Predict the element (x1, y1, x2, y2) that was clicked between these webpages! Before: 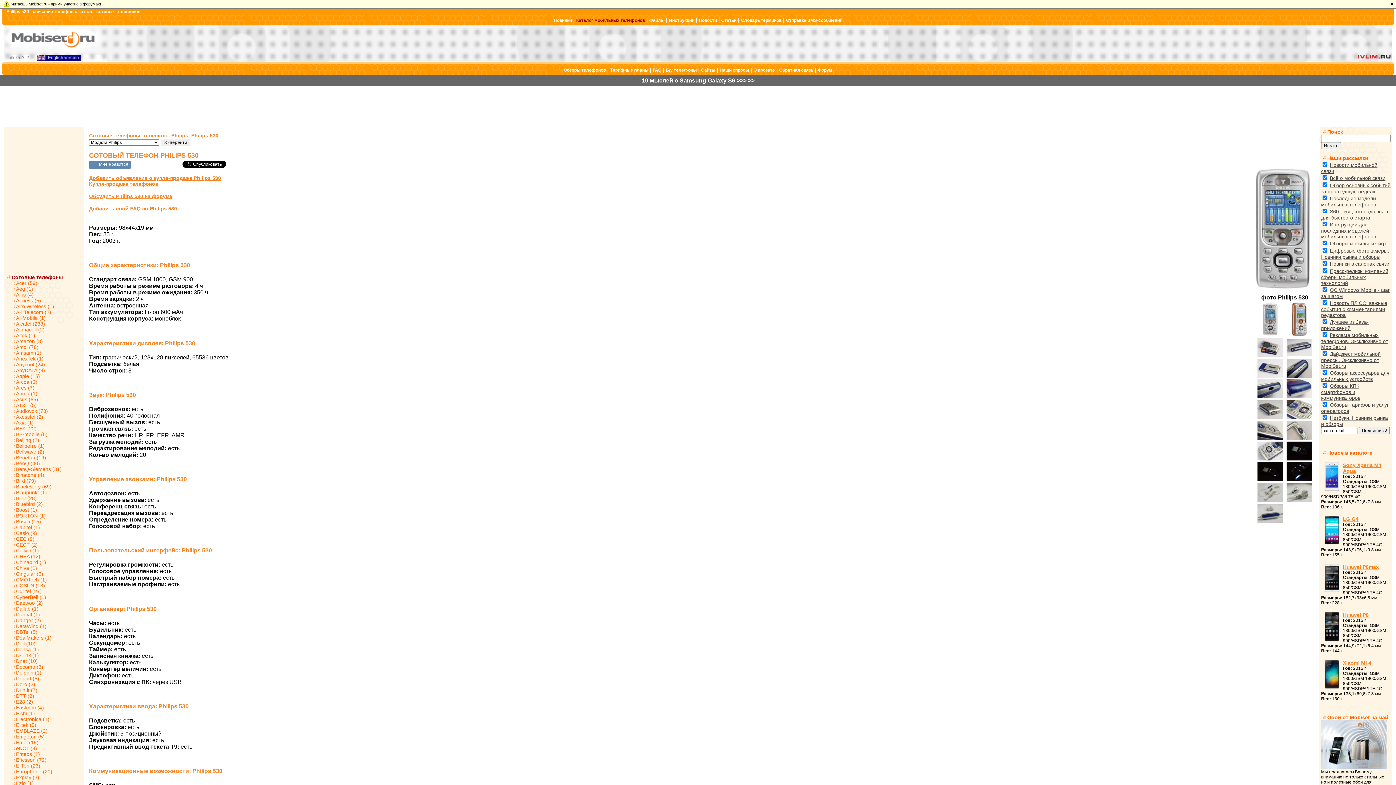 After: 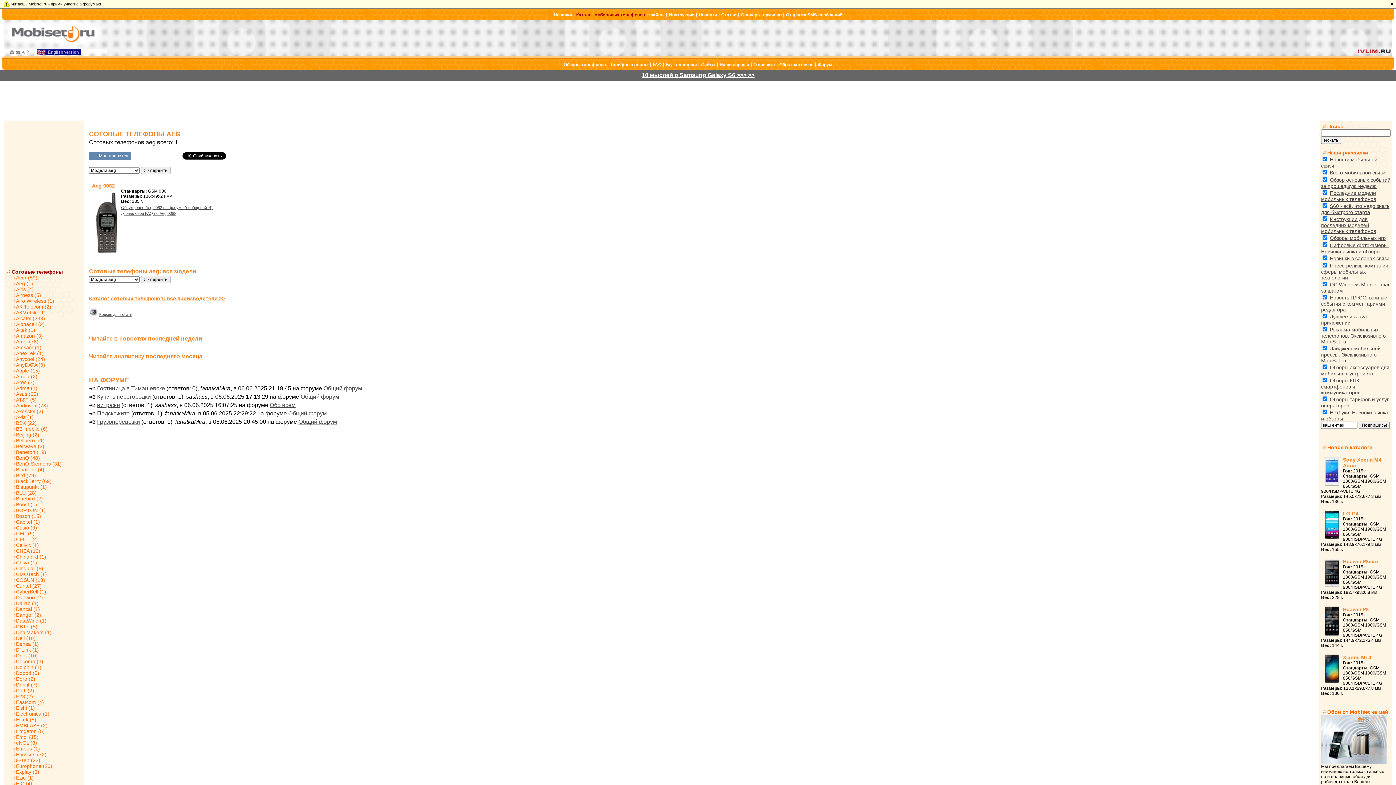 Action: label: Aeg (1) bbox: (16, 286, 33, 292)